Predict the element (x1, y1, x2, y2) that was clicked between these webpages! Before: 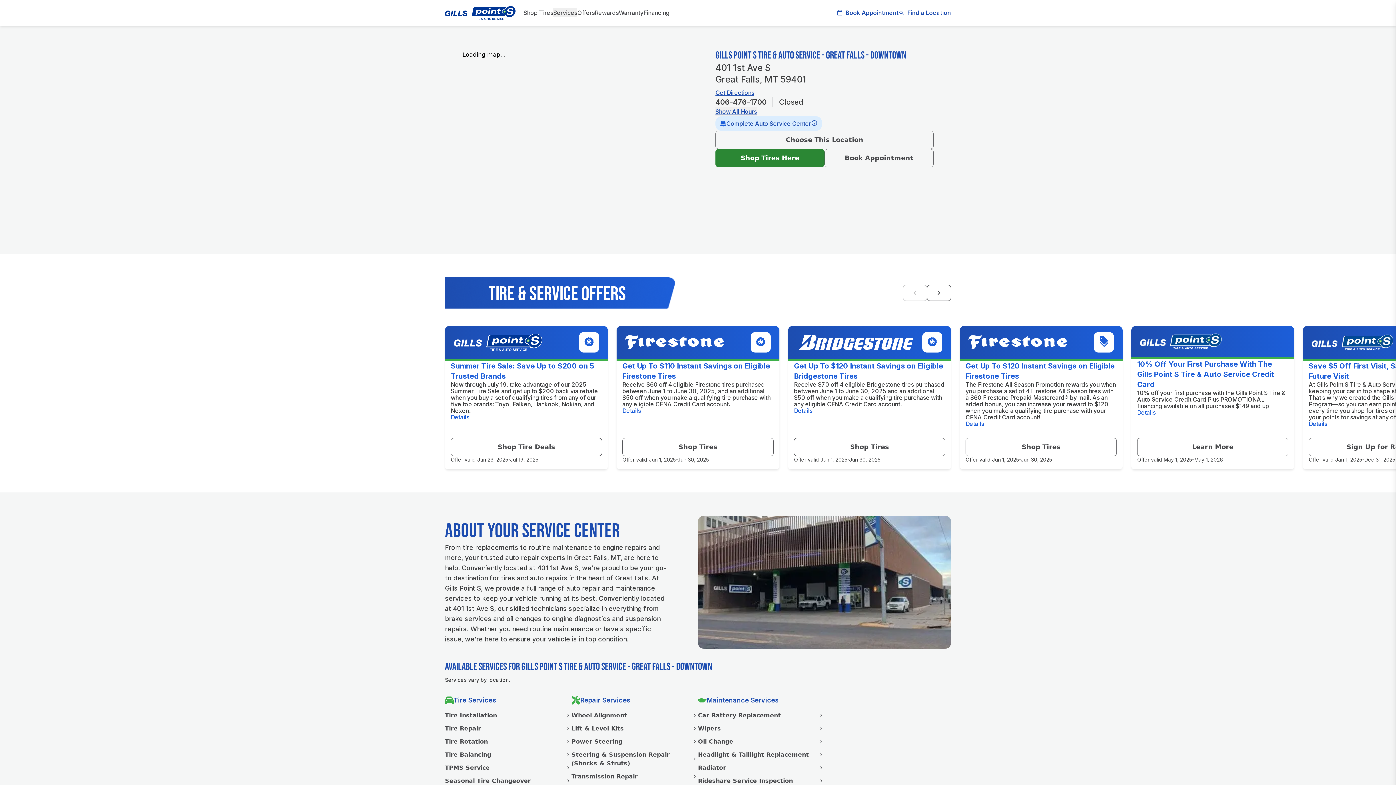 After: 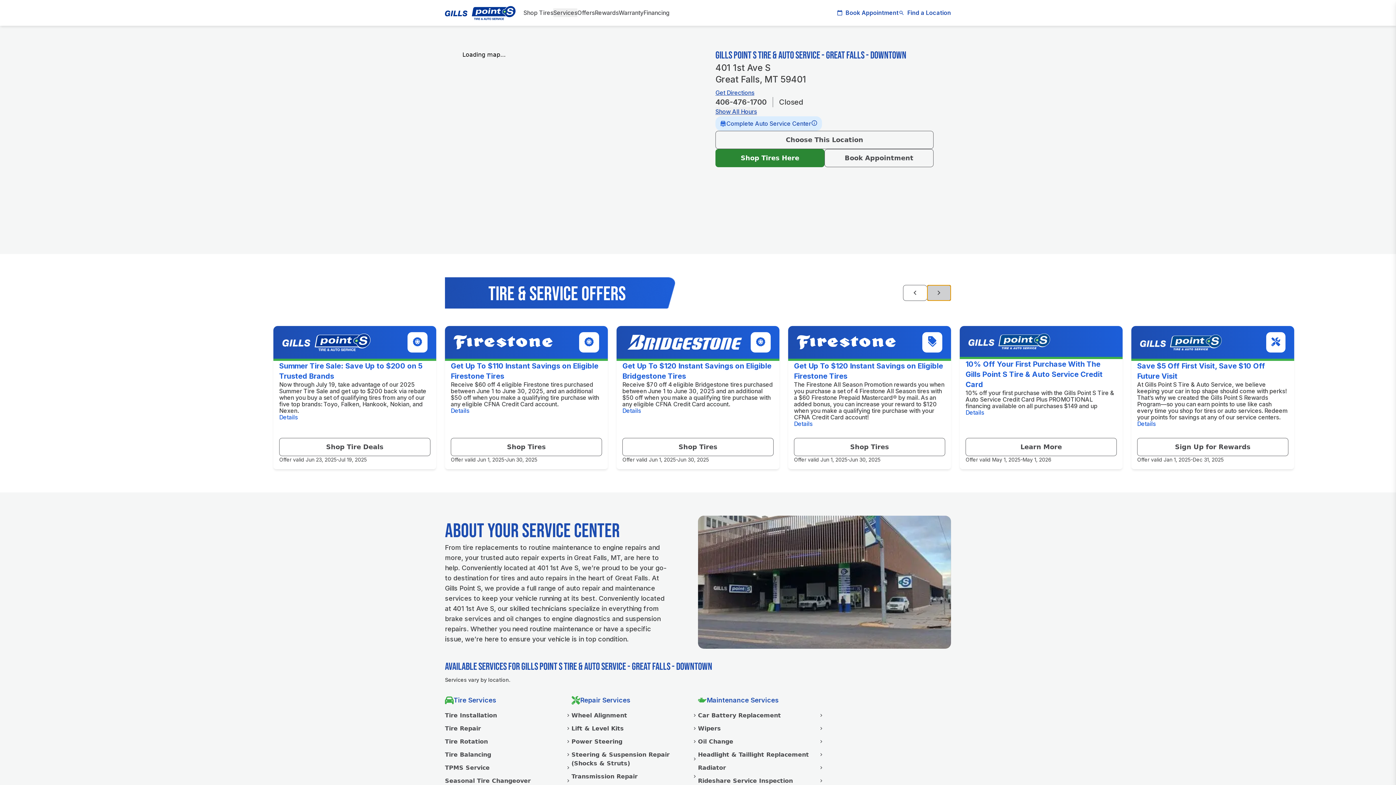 Action: bbox: (927, 284, 951, 300) label: Next slide